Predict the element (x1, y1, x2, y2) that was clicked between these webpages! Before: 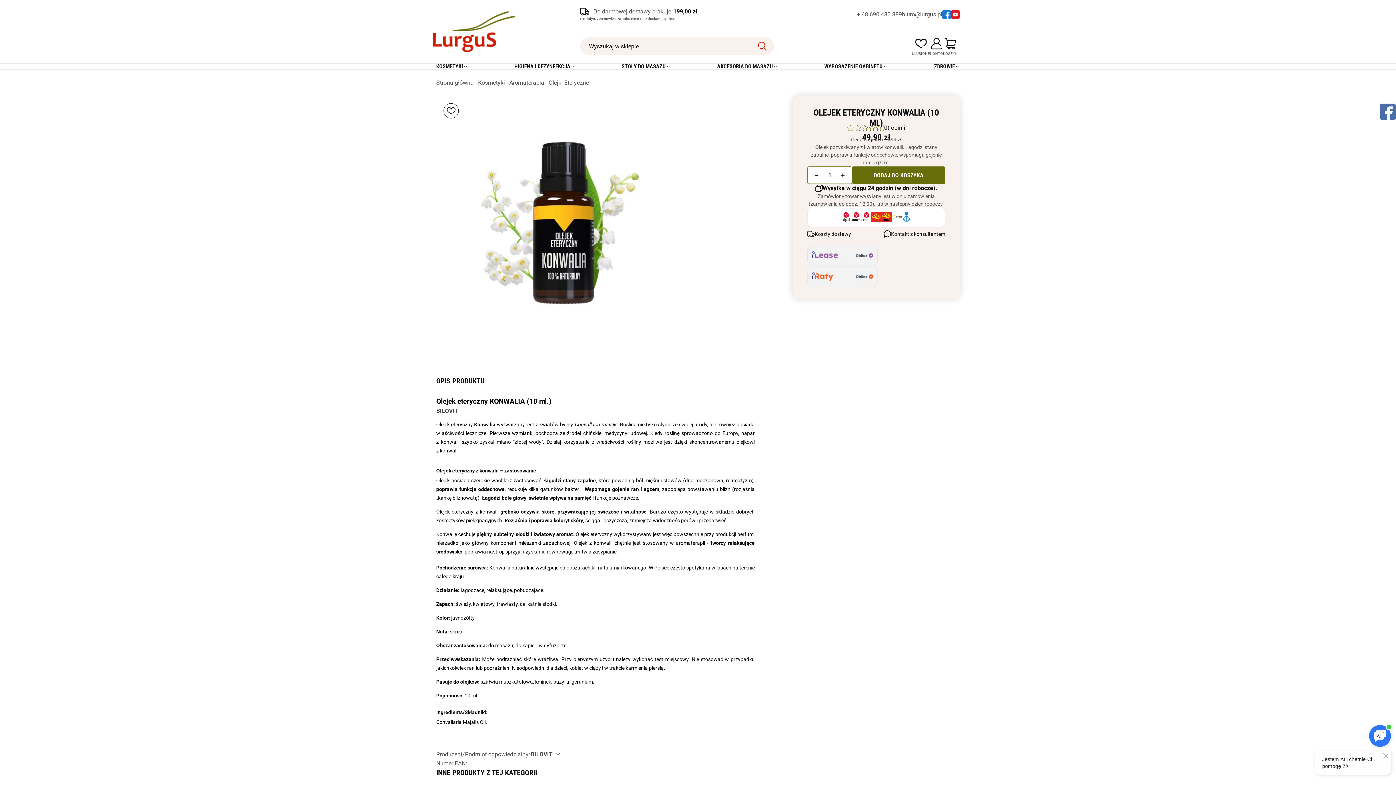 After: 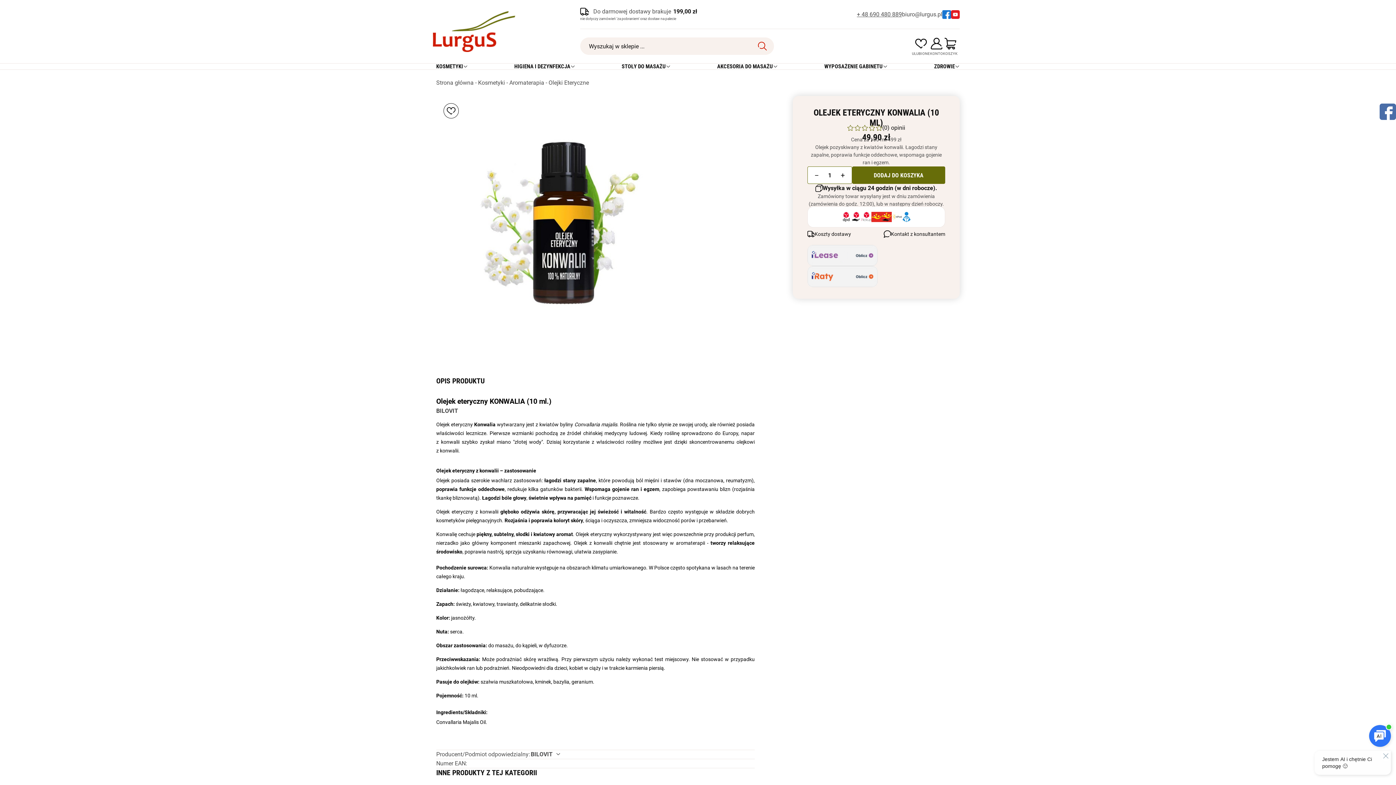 Action: bbox: (857, 10, 902, 18) label: + 48 690 480 889